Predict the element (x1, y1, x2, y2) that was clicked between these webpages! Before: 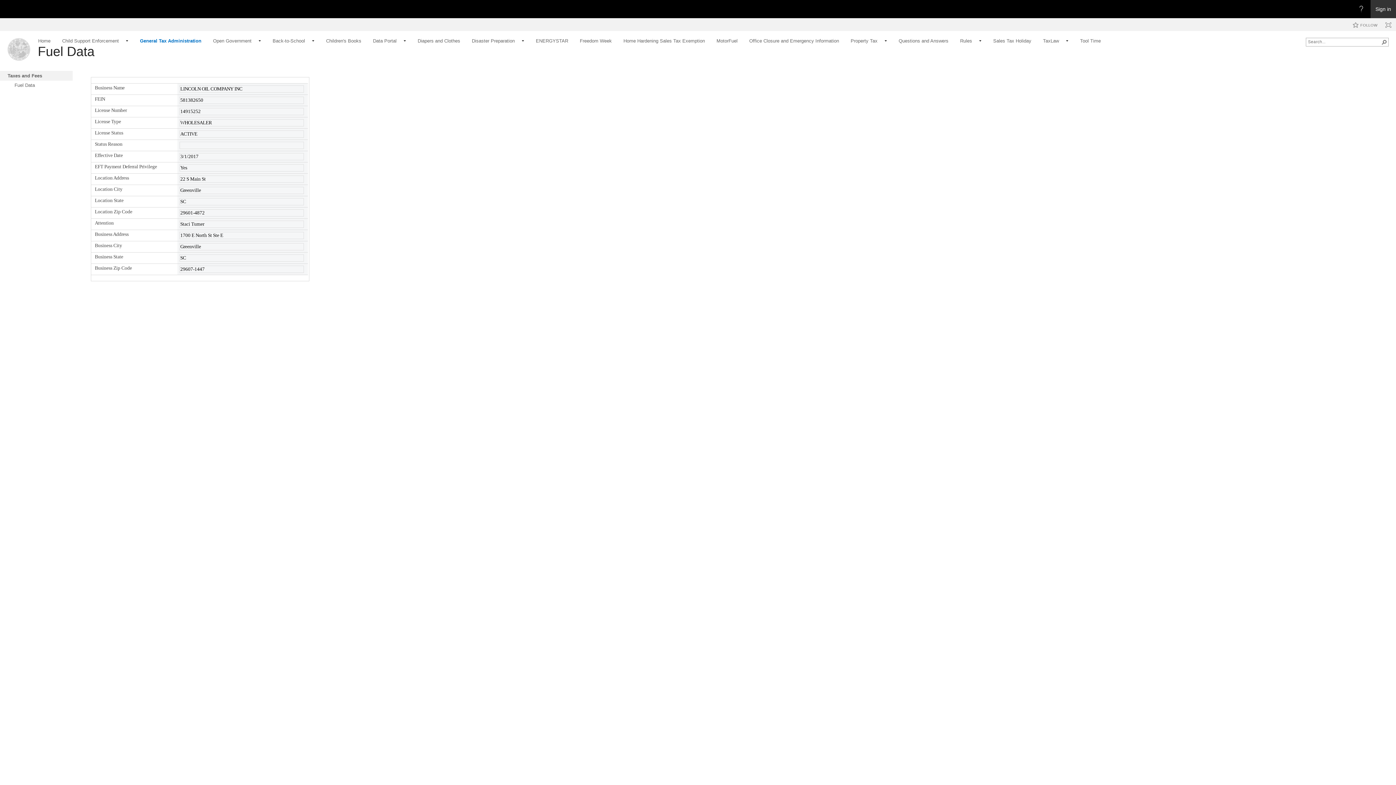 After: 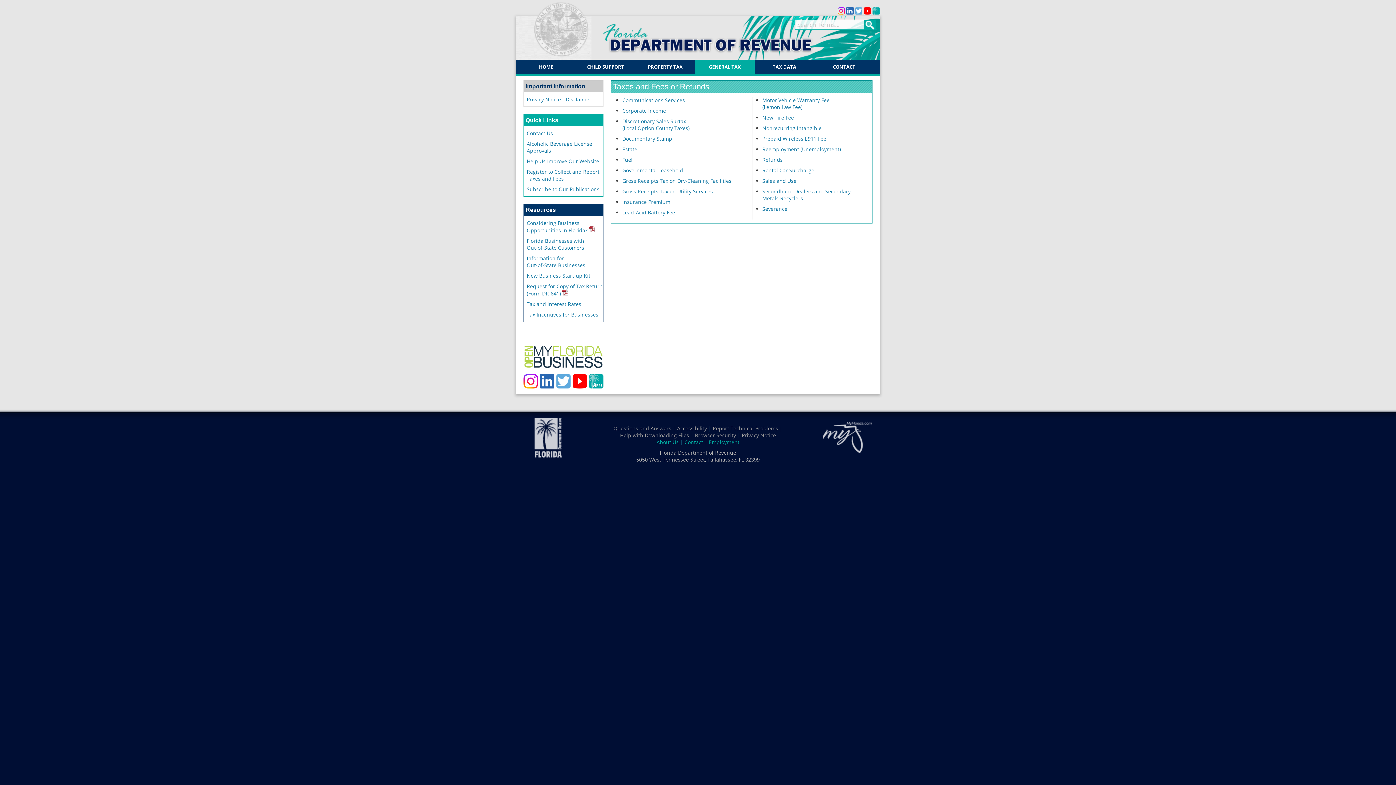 Action: bbox: (7, 37, 30, 61)